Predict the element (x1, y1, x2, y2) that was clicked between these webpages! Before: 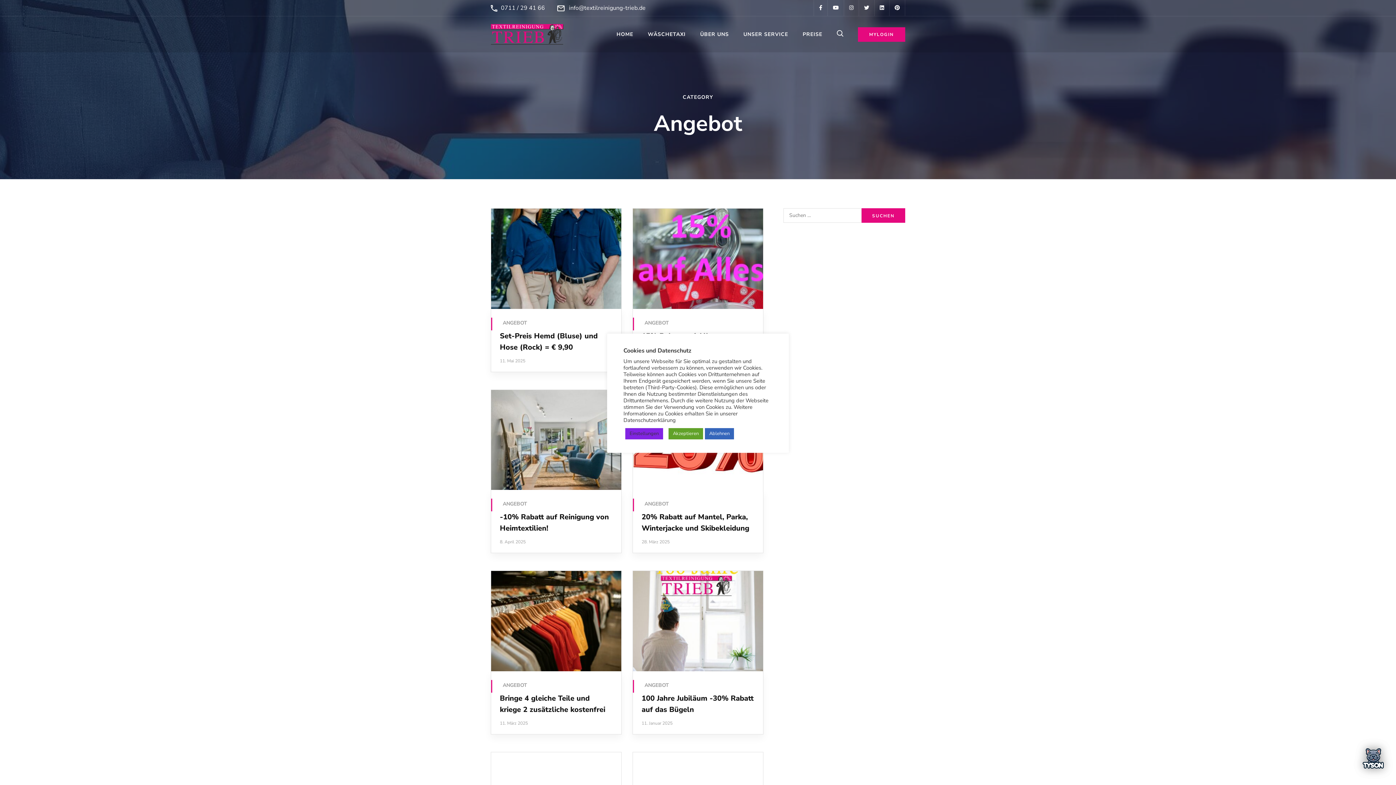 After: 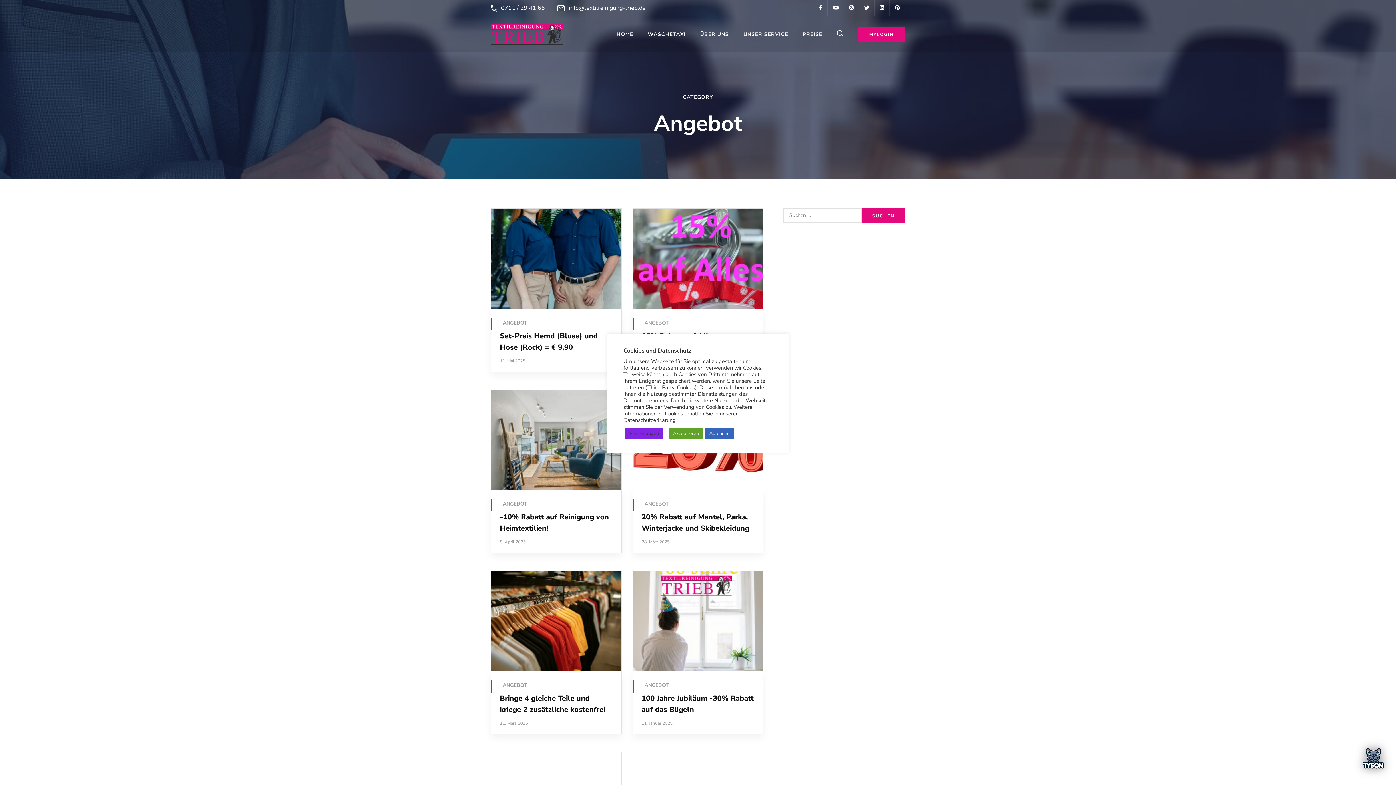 Action: bbox: (502, 317, 527, 328) label: ANGEBOT